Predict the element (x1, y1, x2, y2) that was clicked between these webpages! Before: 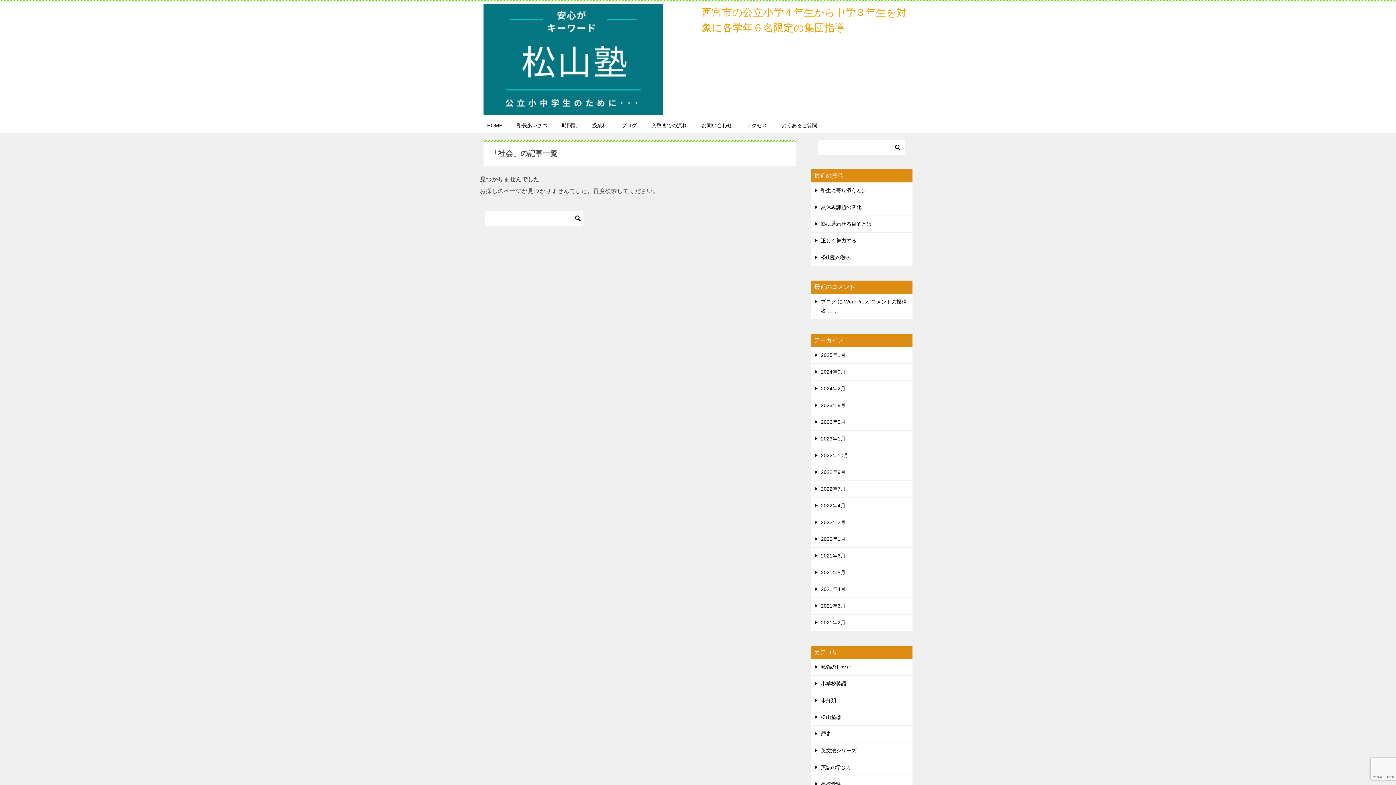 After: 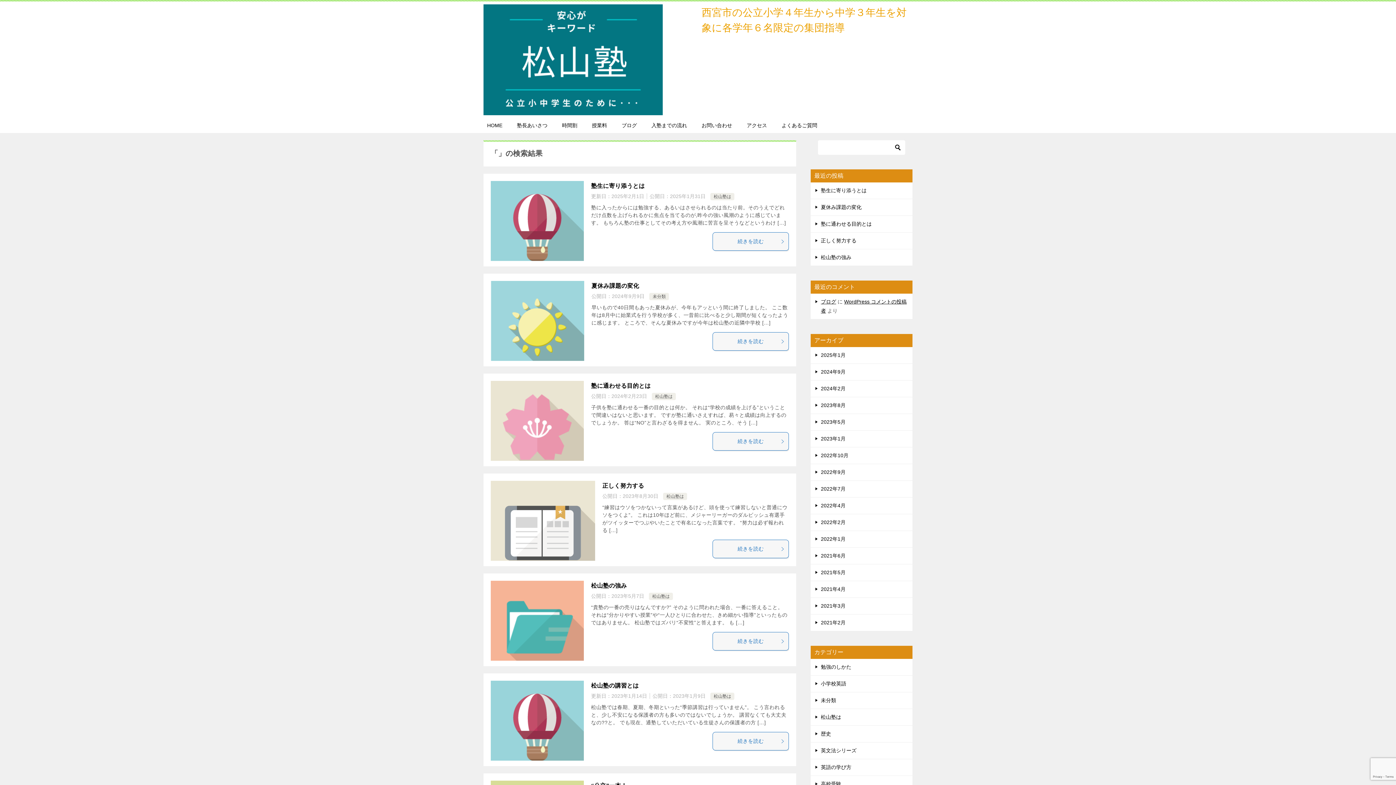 Action: bbox: (892, 140, 903, 154)